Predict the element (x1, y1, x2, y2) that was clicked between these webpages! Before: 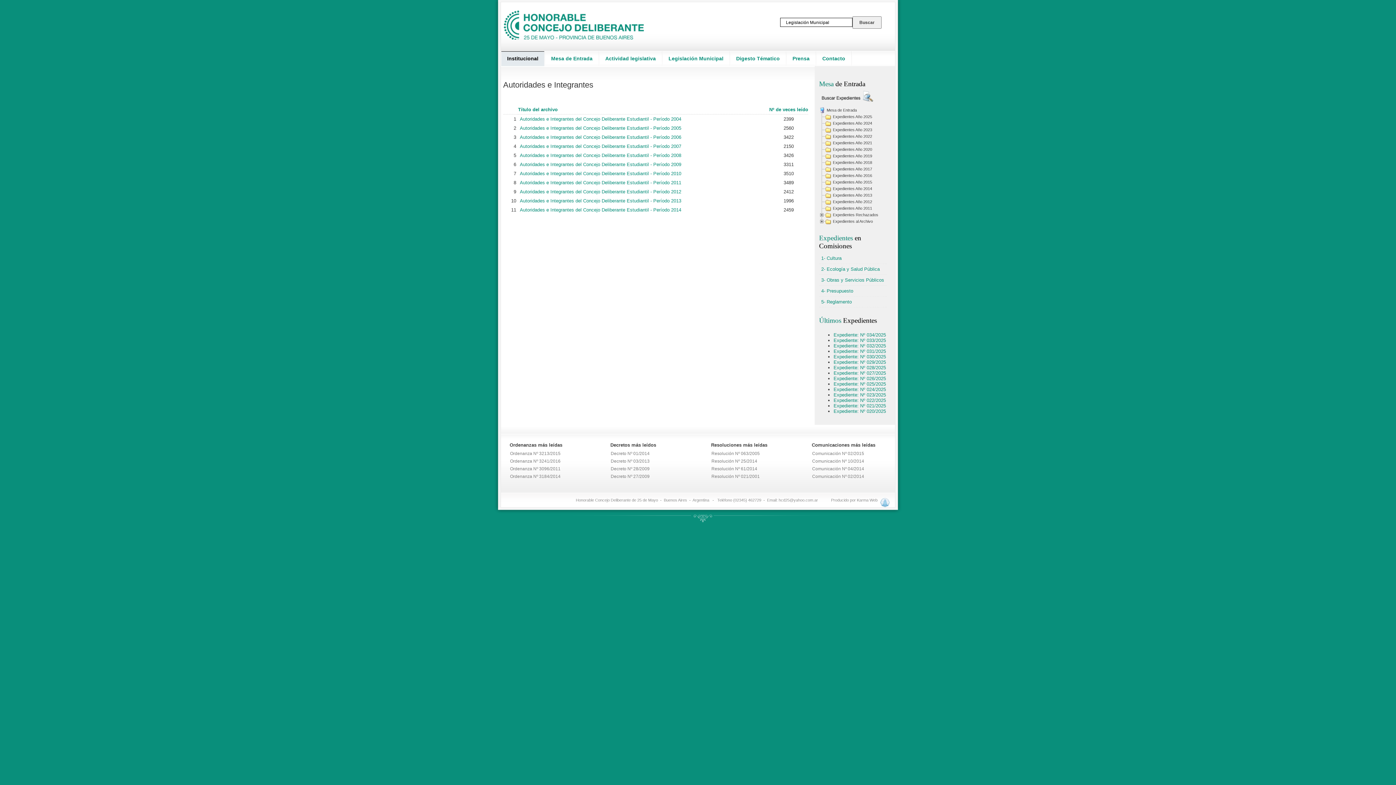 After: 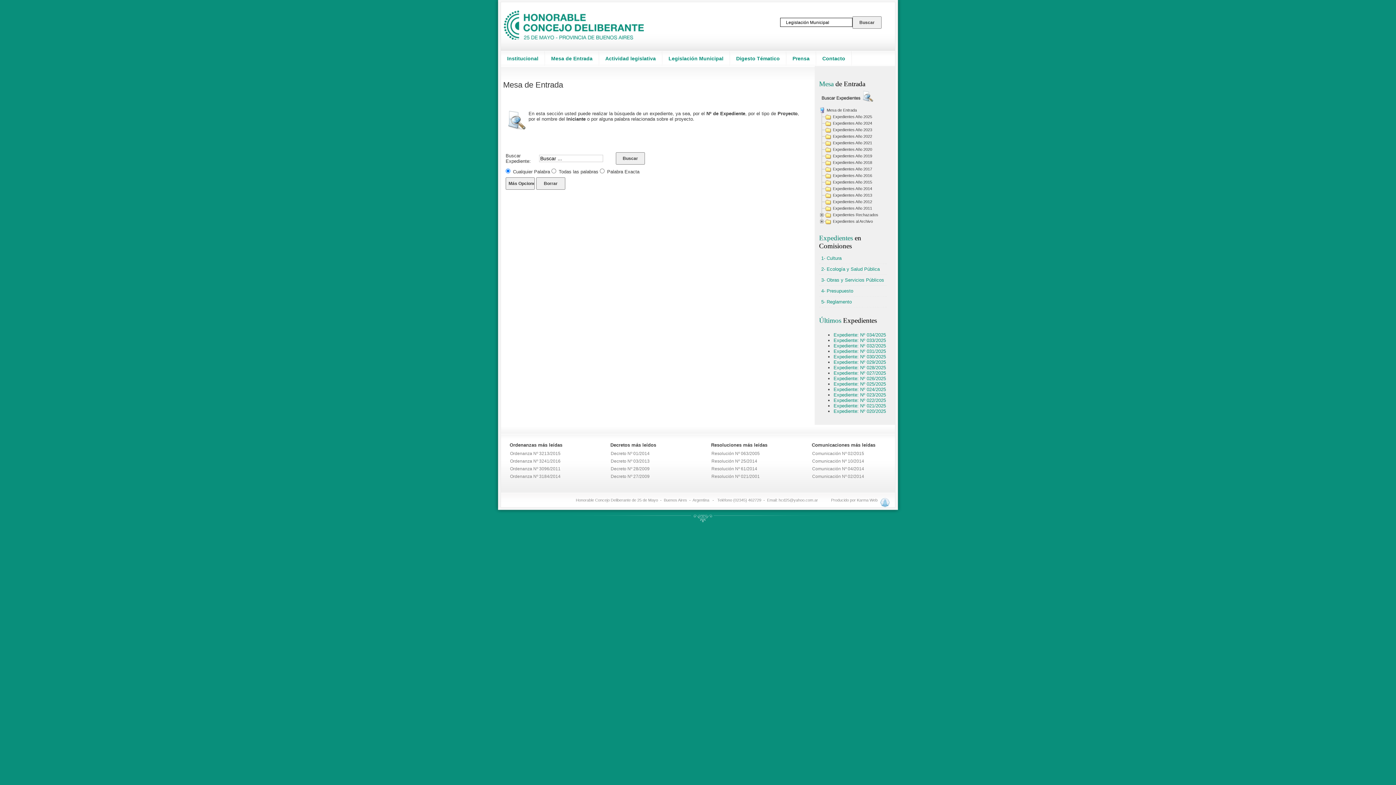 Action: bbox: (819, 97, 873, 102)